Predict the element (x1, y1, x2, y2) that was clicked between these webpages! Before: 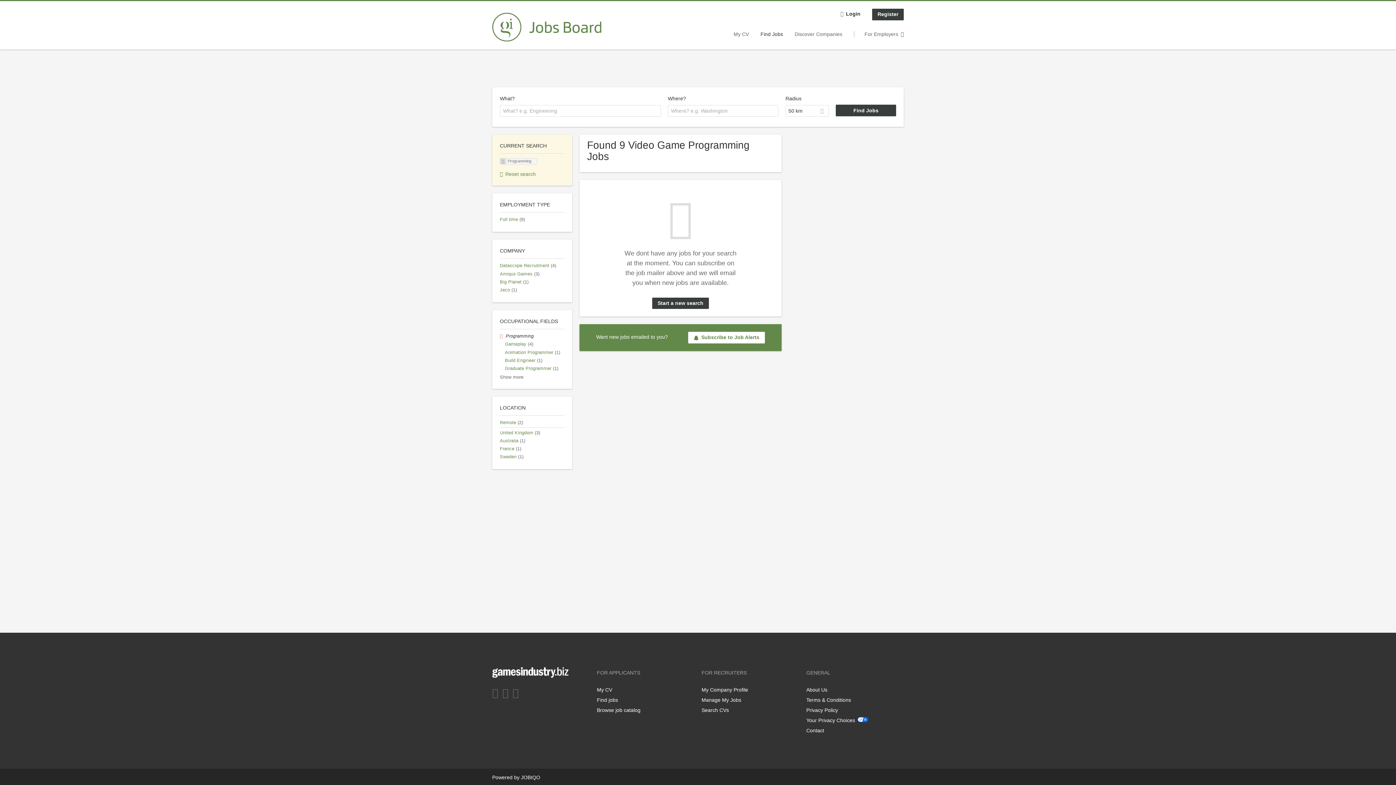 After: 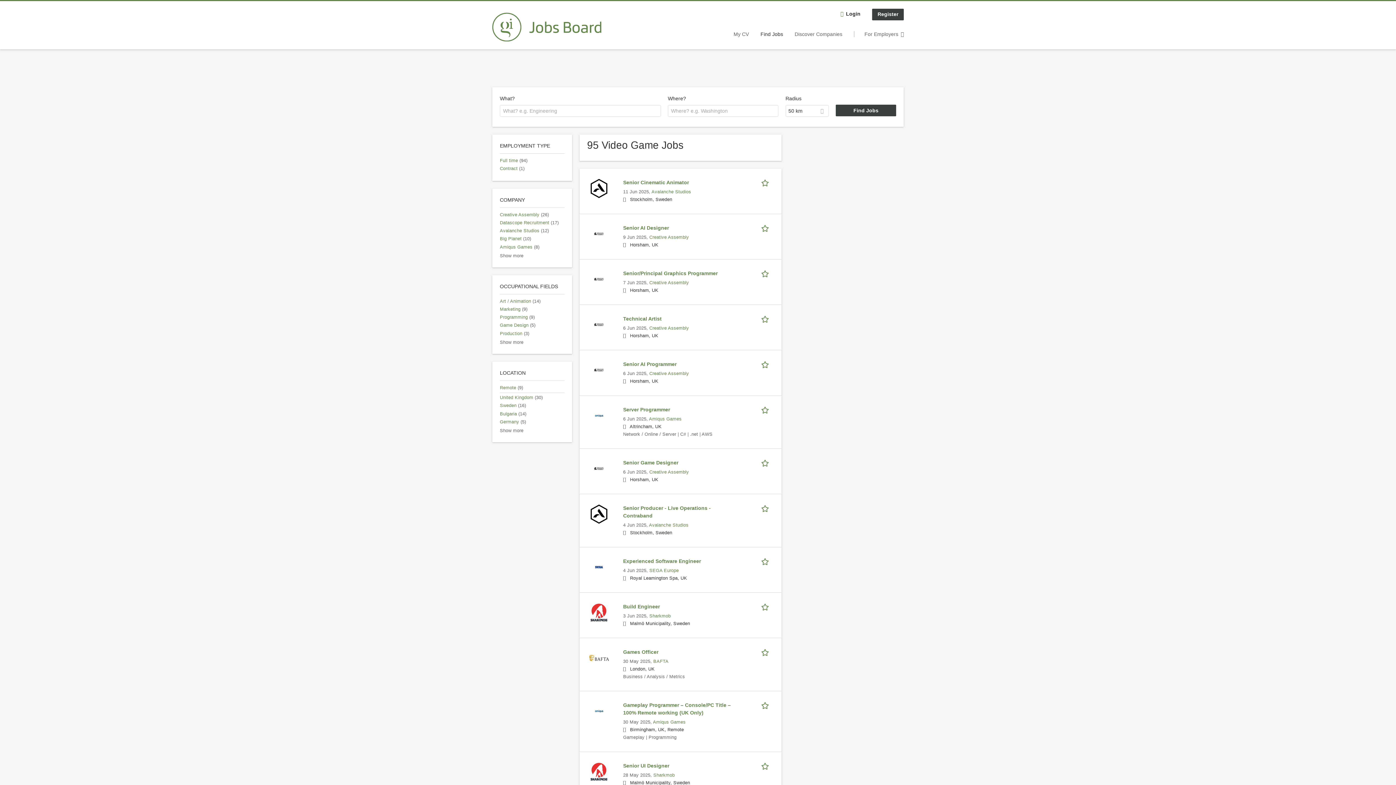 Action: label: Start a new search bbox: (652, 297, 709, 309)